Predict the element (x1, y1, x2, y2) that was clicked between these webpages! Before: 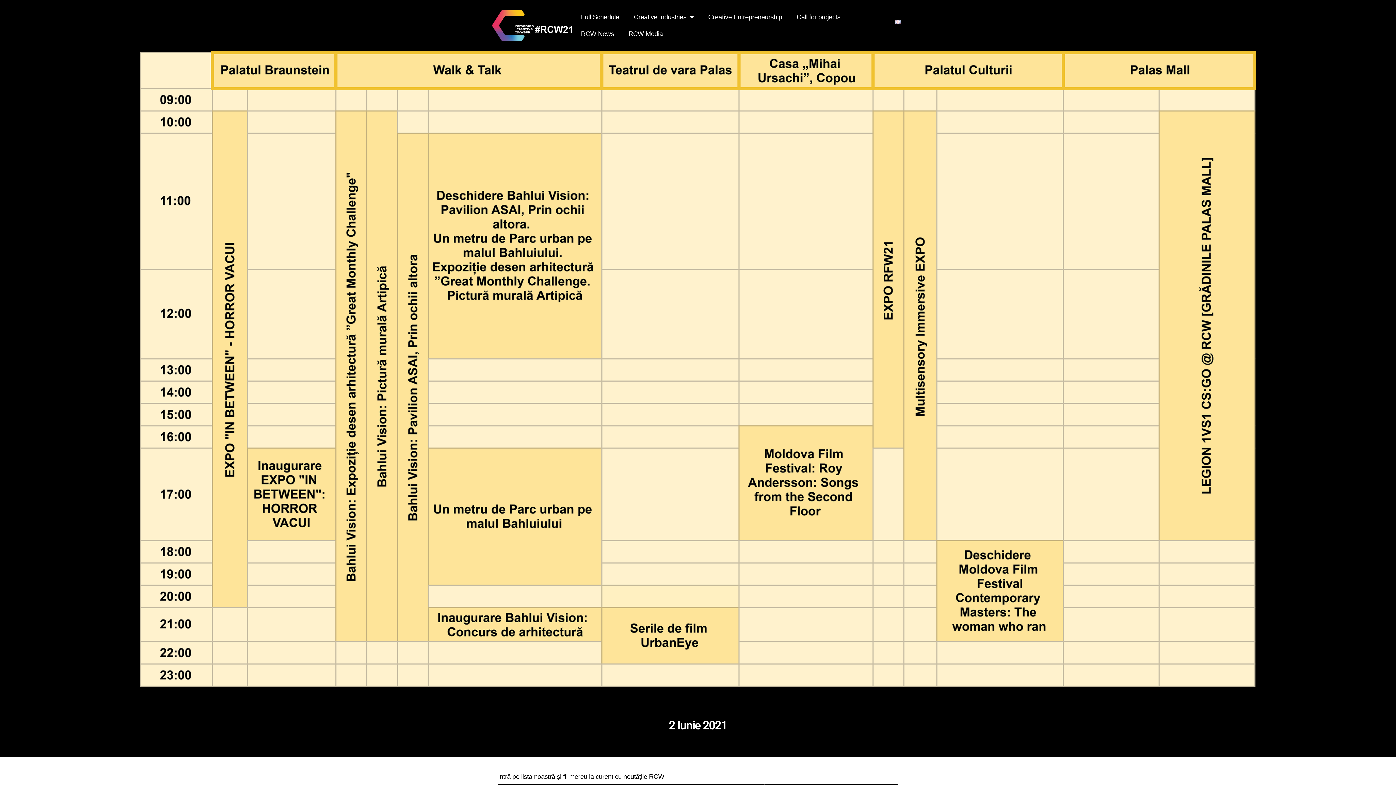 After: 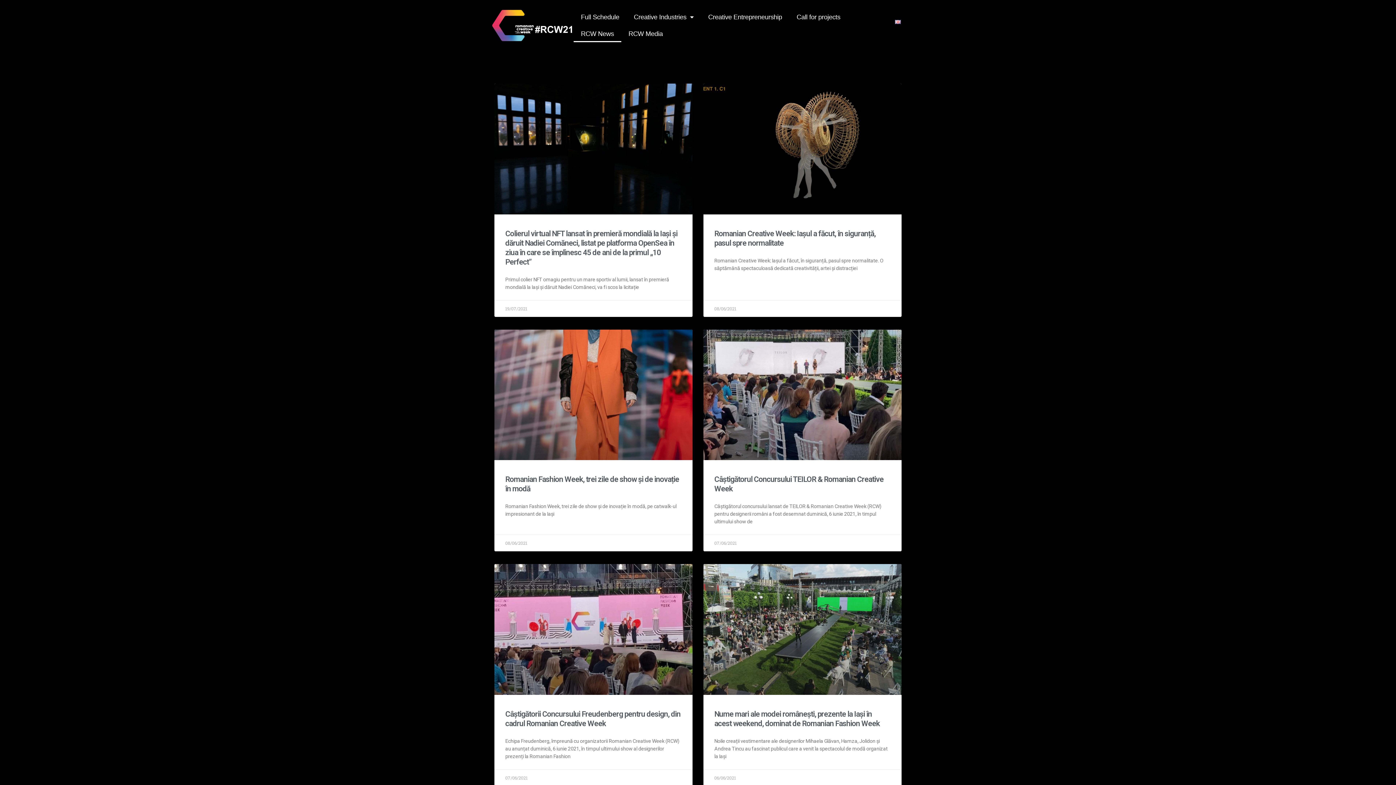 Action: label: RCW News bbox: (573, 25, 621, 42)